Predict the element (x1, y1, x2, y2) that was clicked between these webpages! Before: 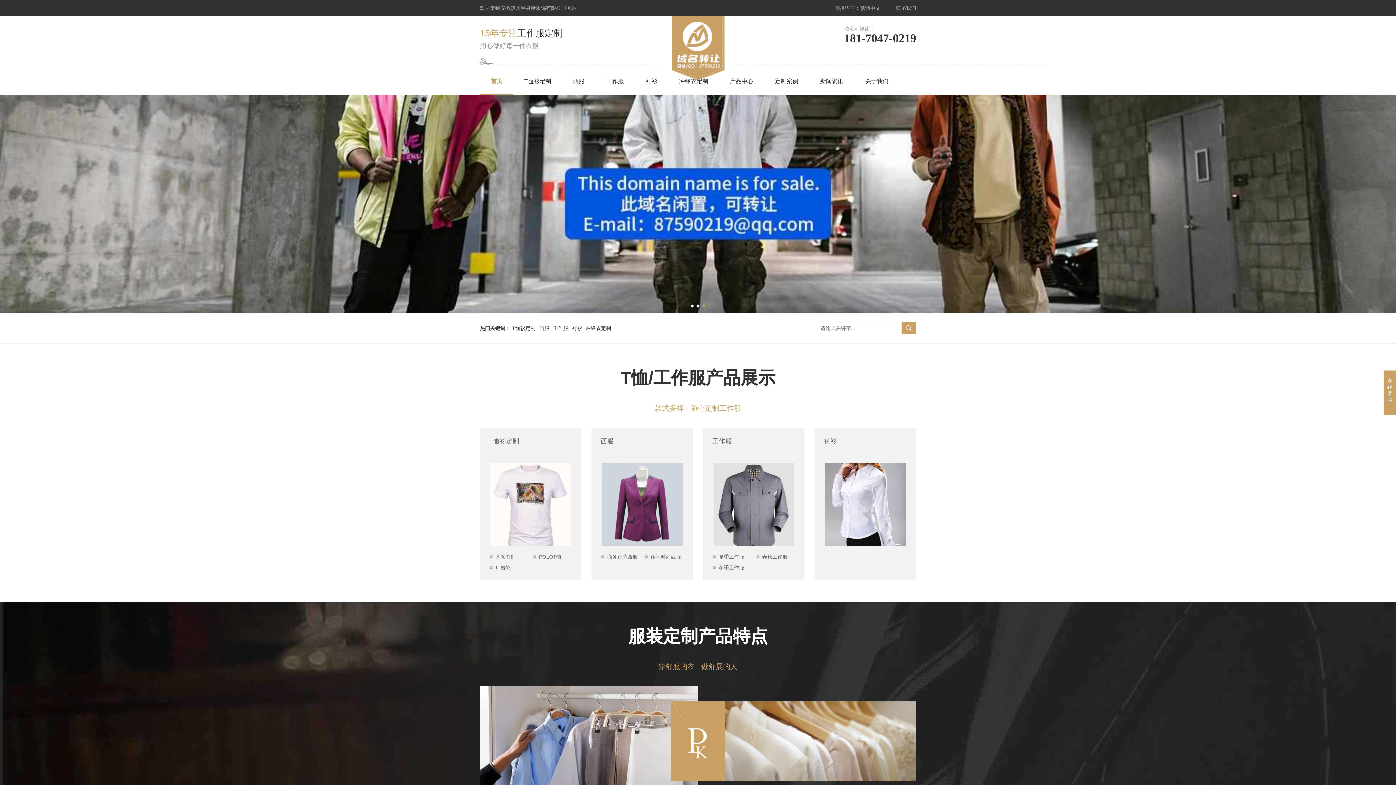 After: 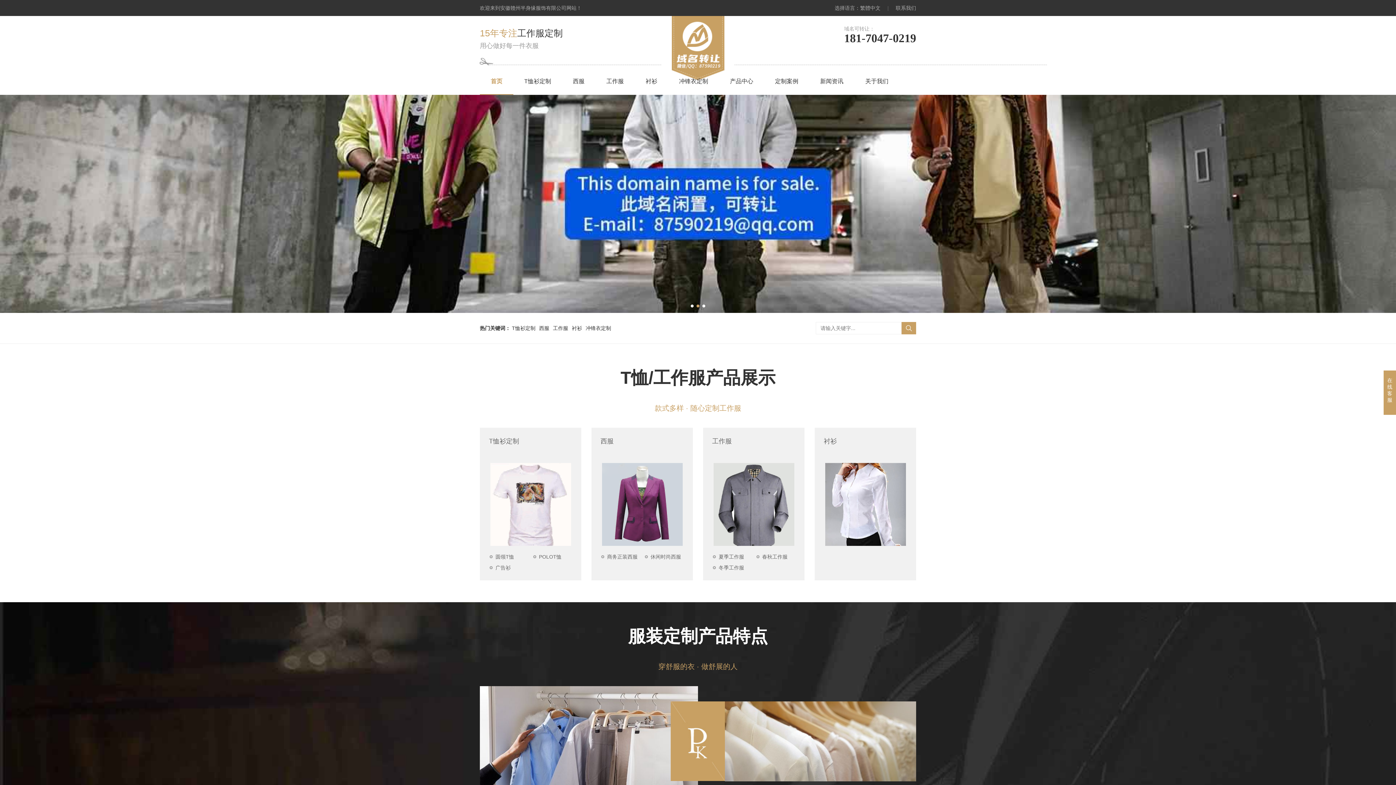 Action: label: 搜索 bbox: (901, 322, 916, 334)